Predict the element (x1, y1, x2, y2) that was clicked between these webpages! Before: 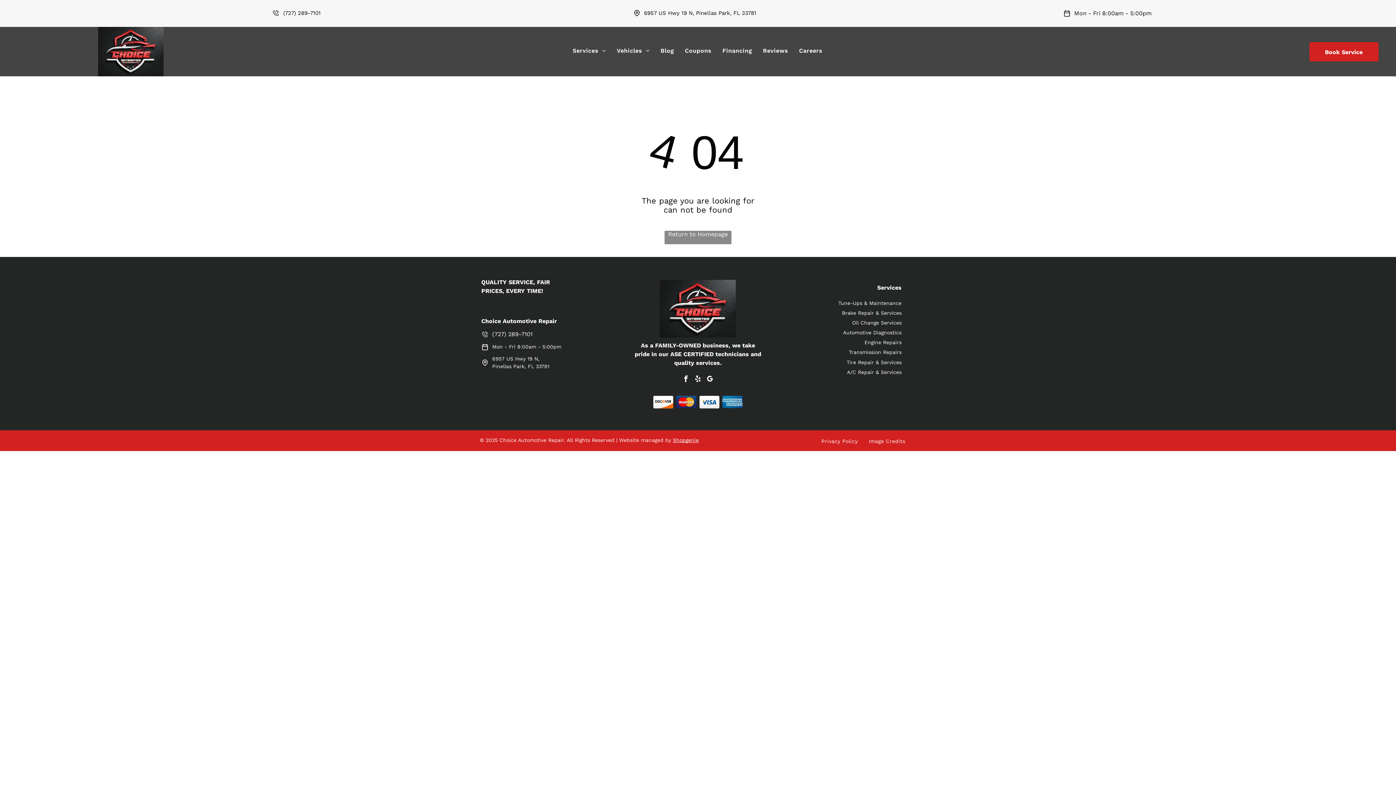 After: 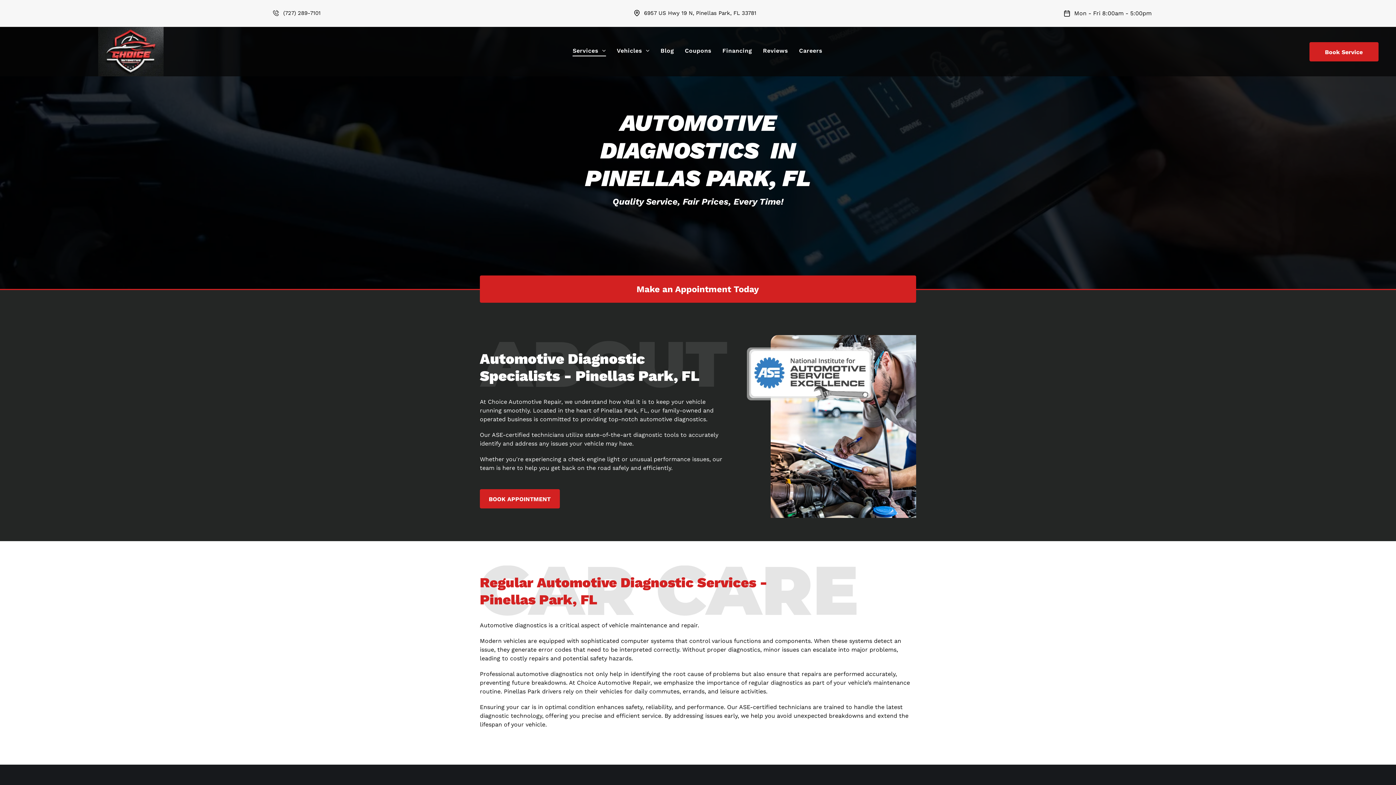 Action: label: Automotive Diagnostics bbox: (791, 329, 901, 346)